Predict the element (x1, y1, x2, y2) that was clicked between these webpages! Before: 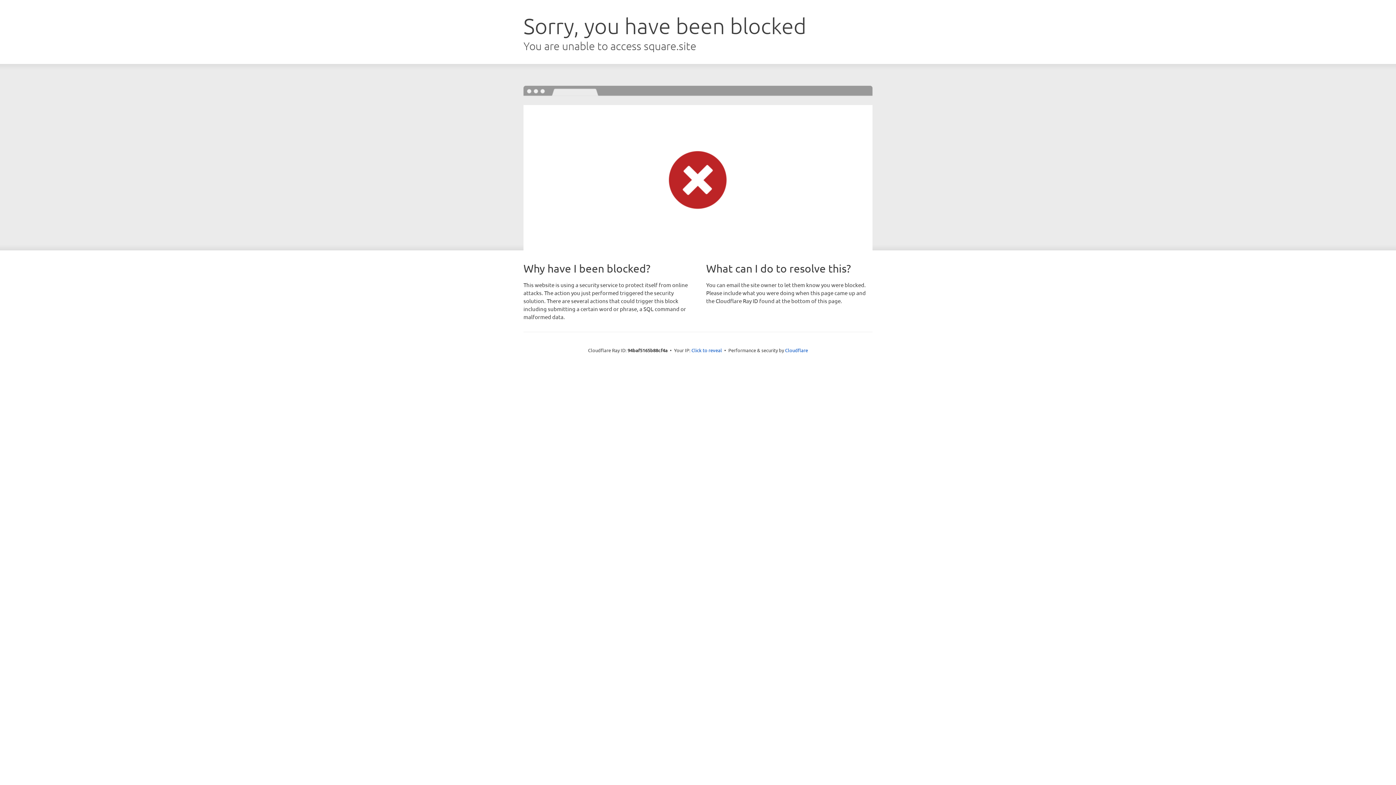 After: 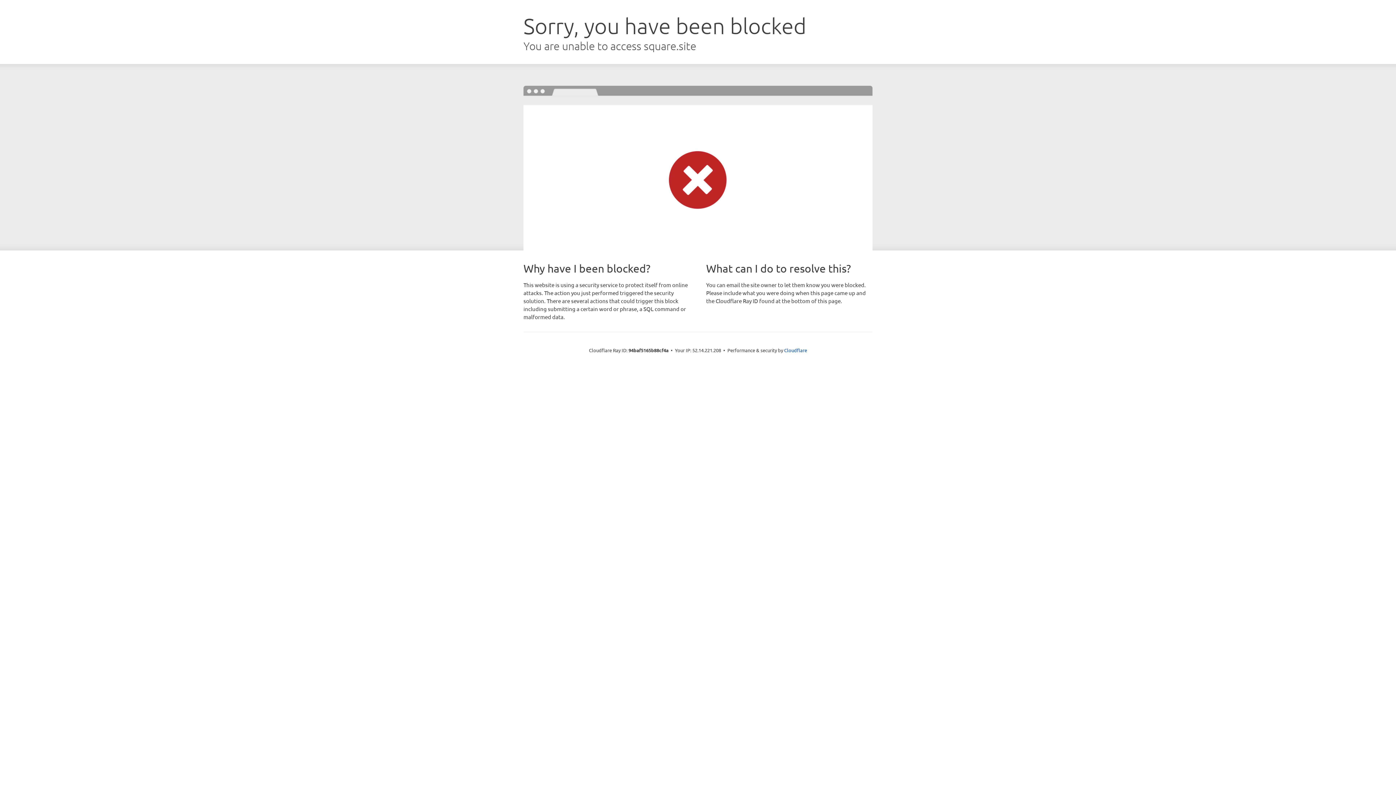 Action: bbox: (691, 346, 722, 353) label: Click to reveal